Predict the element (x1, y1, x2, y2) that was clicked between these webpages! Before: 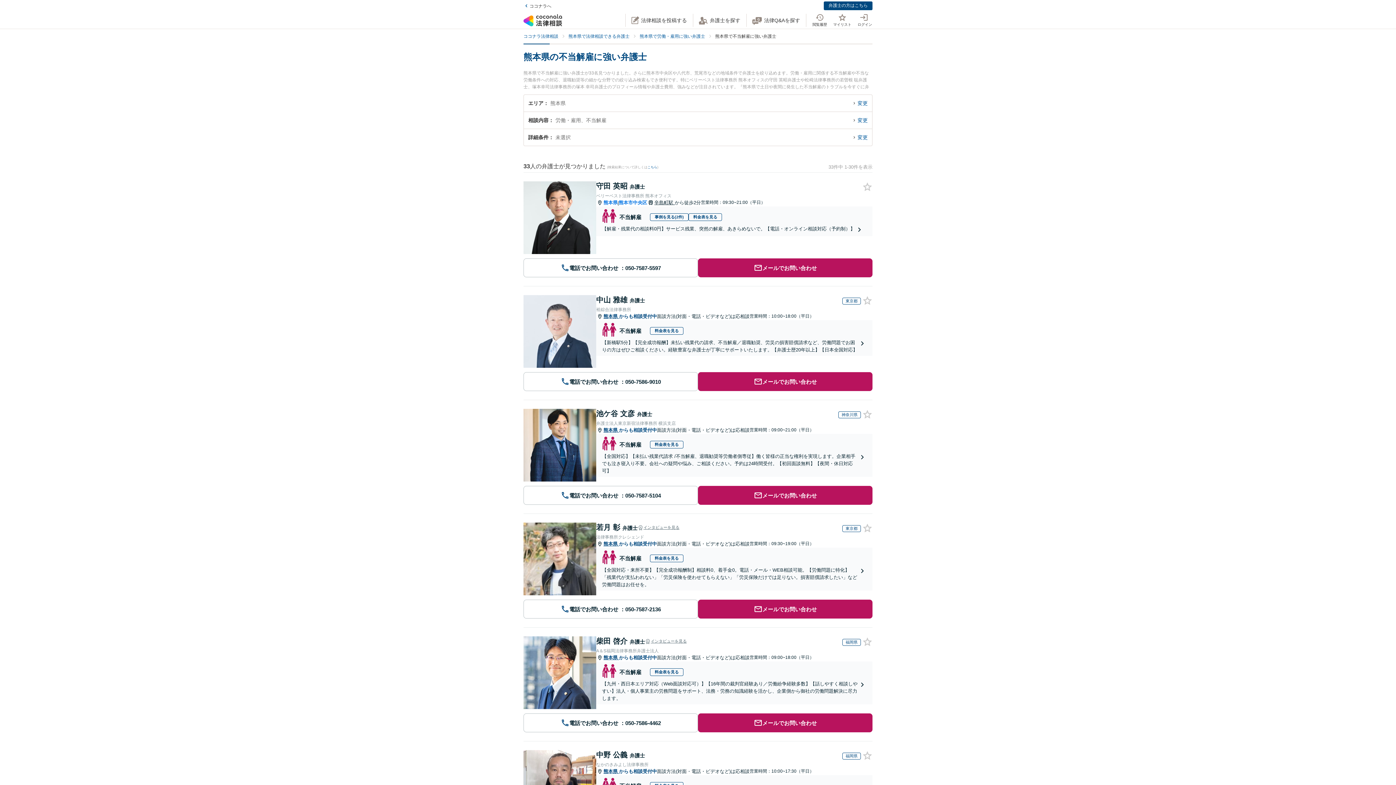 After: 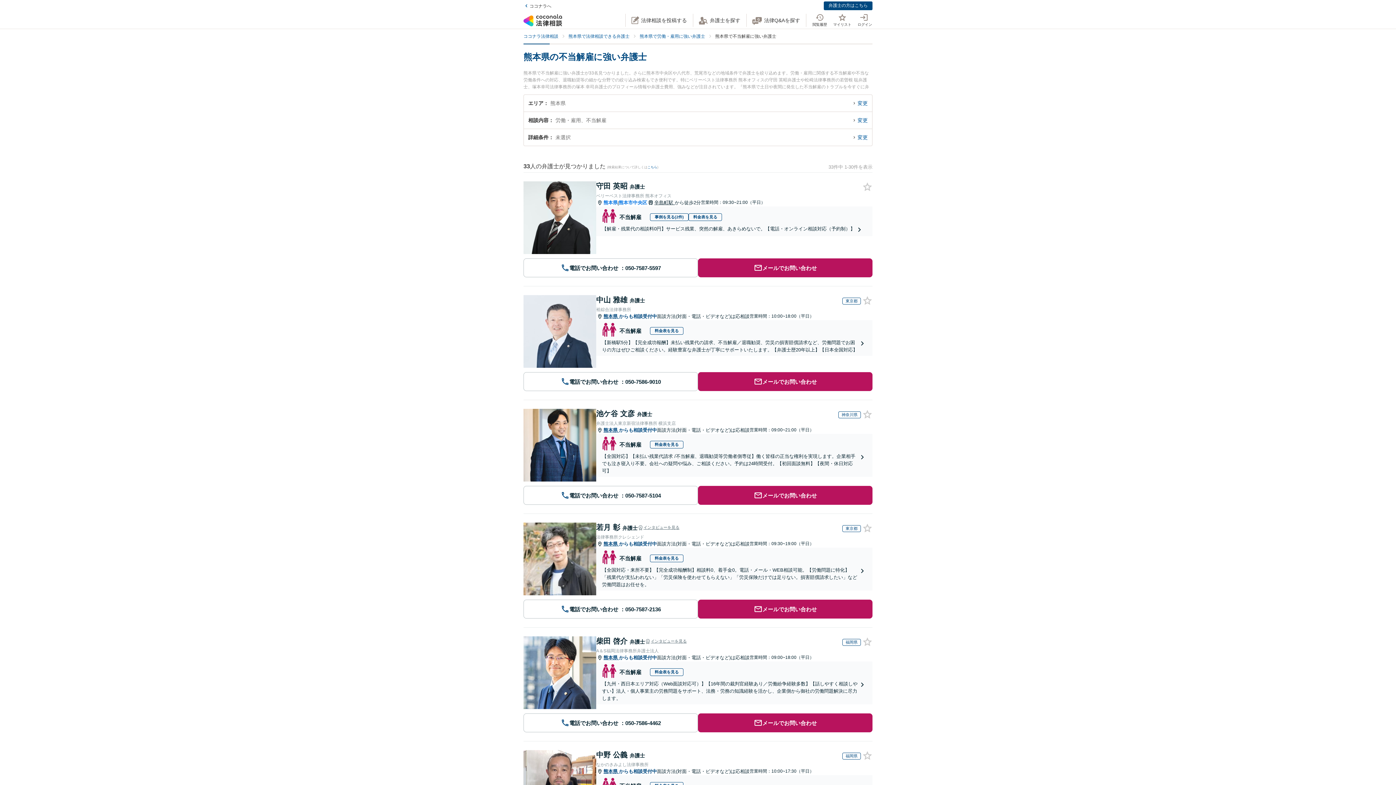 Action: bbox: (523, 637, 596, 643)